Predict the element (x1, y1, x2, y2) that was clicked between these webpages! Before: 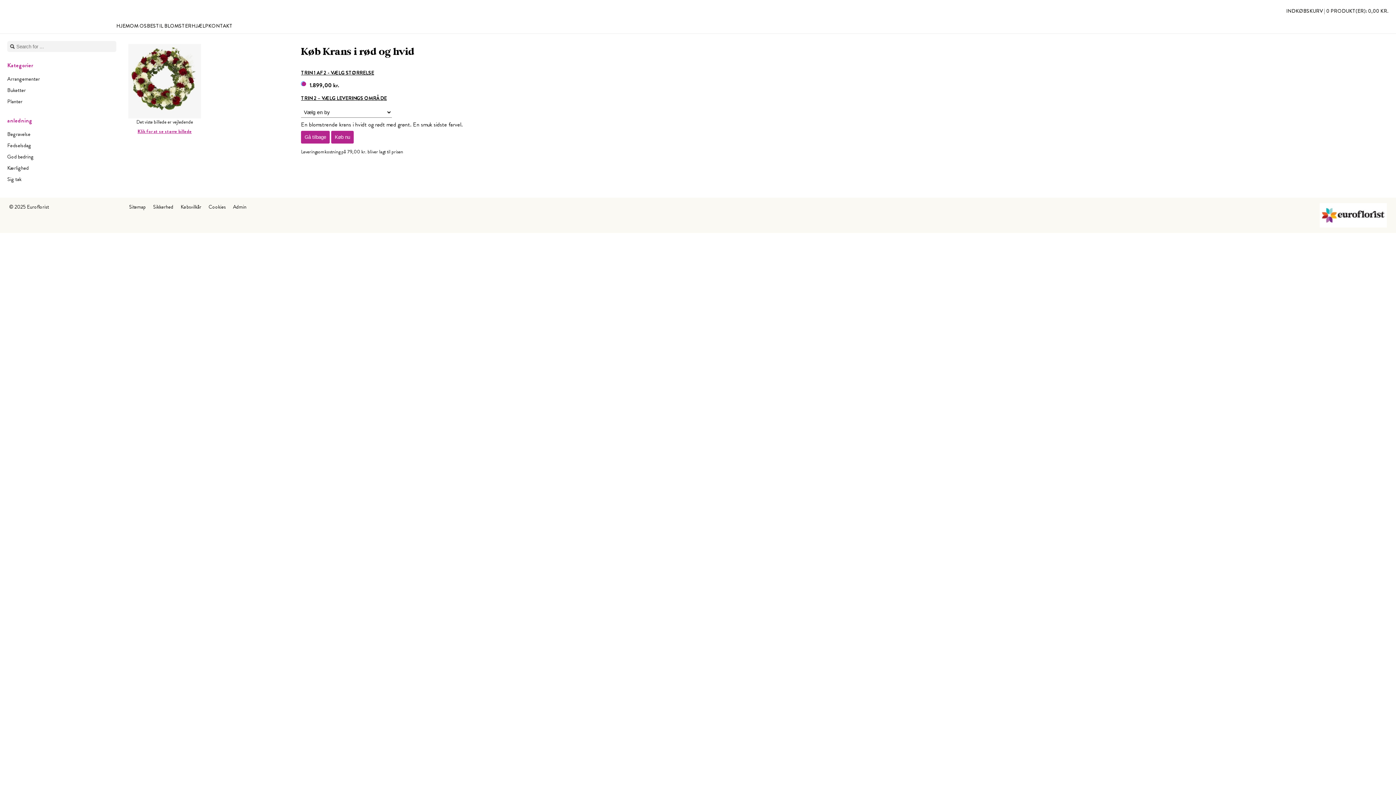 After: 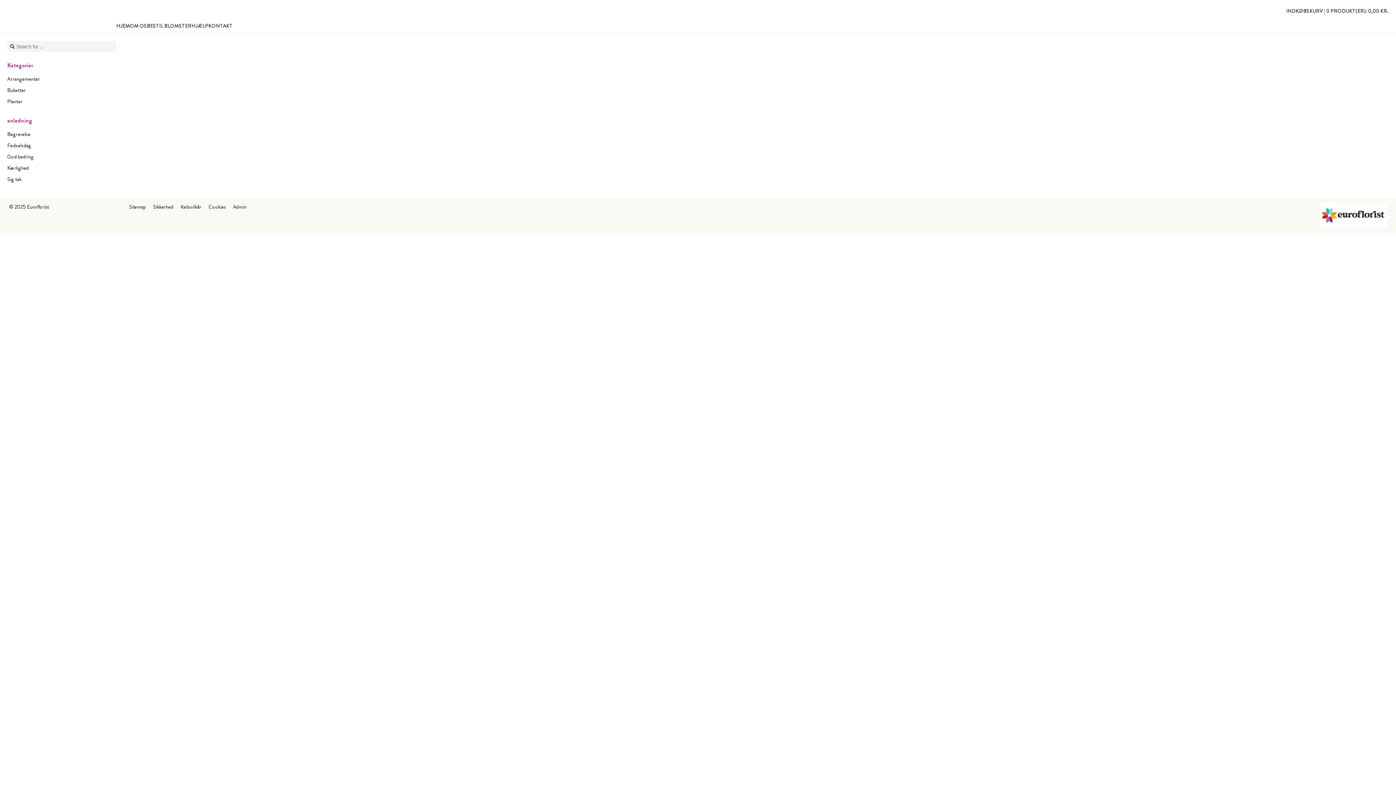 Action: label: OM OS bbox: (129, 18, 146, 33)